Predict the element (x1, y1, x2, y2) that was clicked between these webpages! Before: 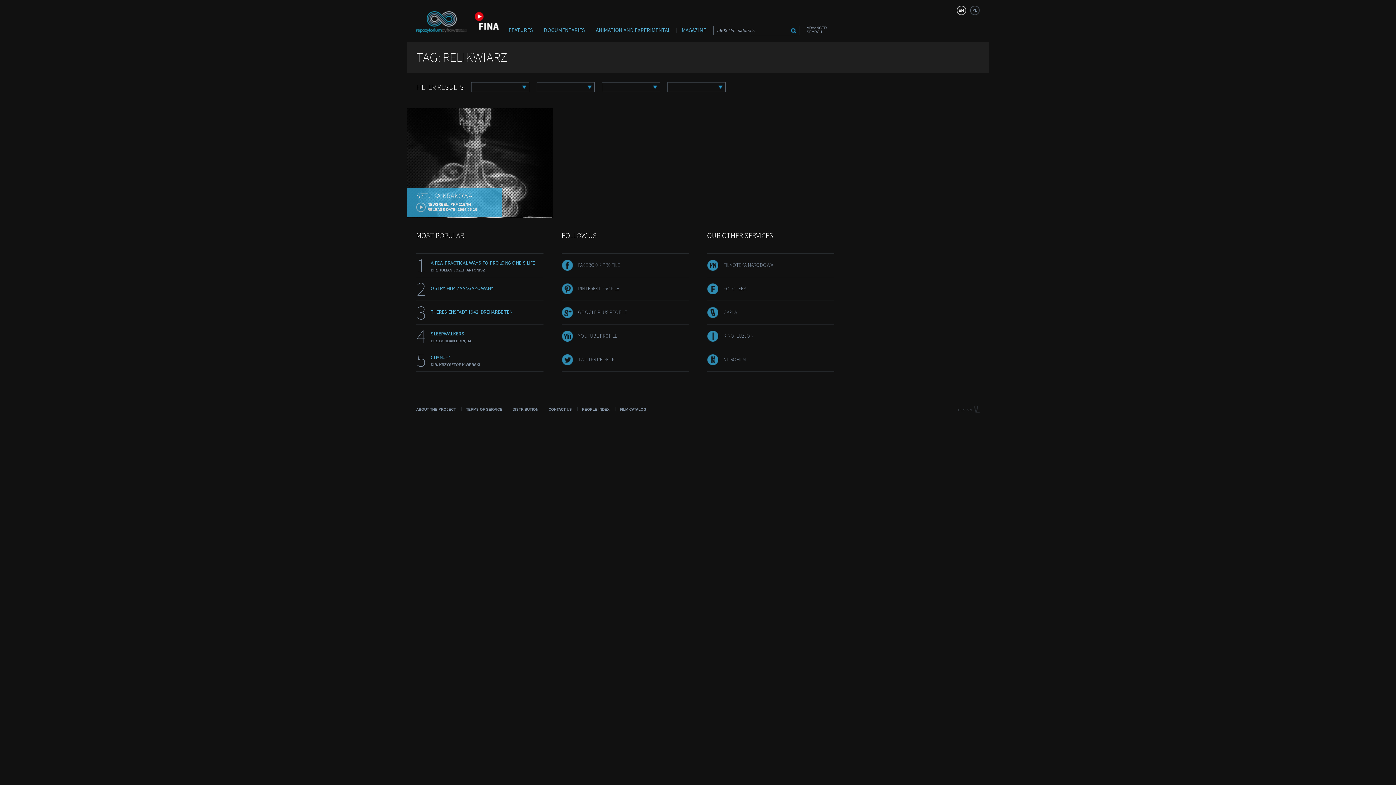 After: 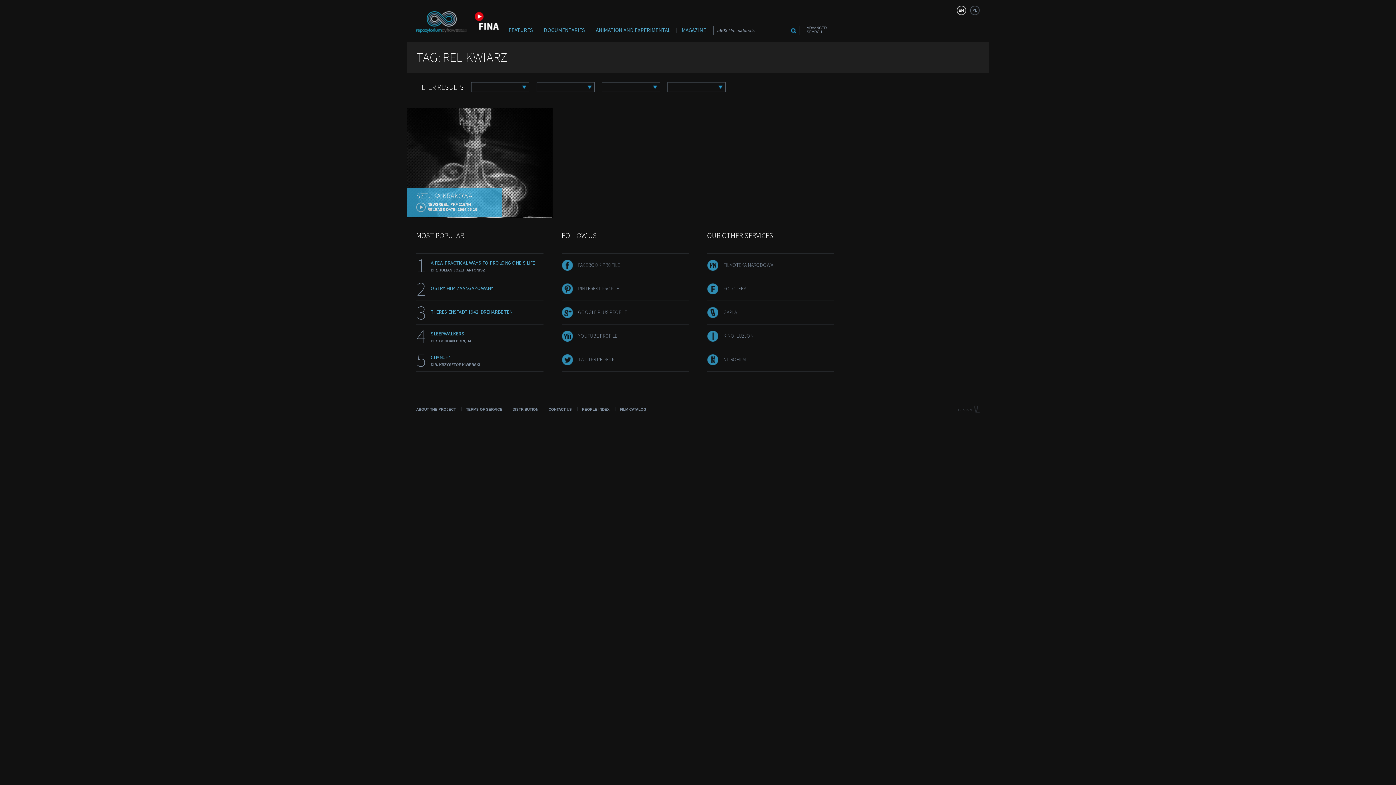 Action: label: ADVANCED SEARCH bbox: (806, 25, 840, 33)